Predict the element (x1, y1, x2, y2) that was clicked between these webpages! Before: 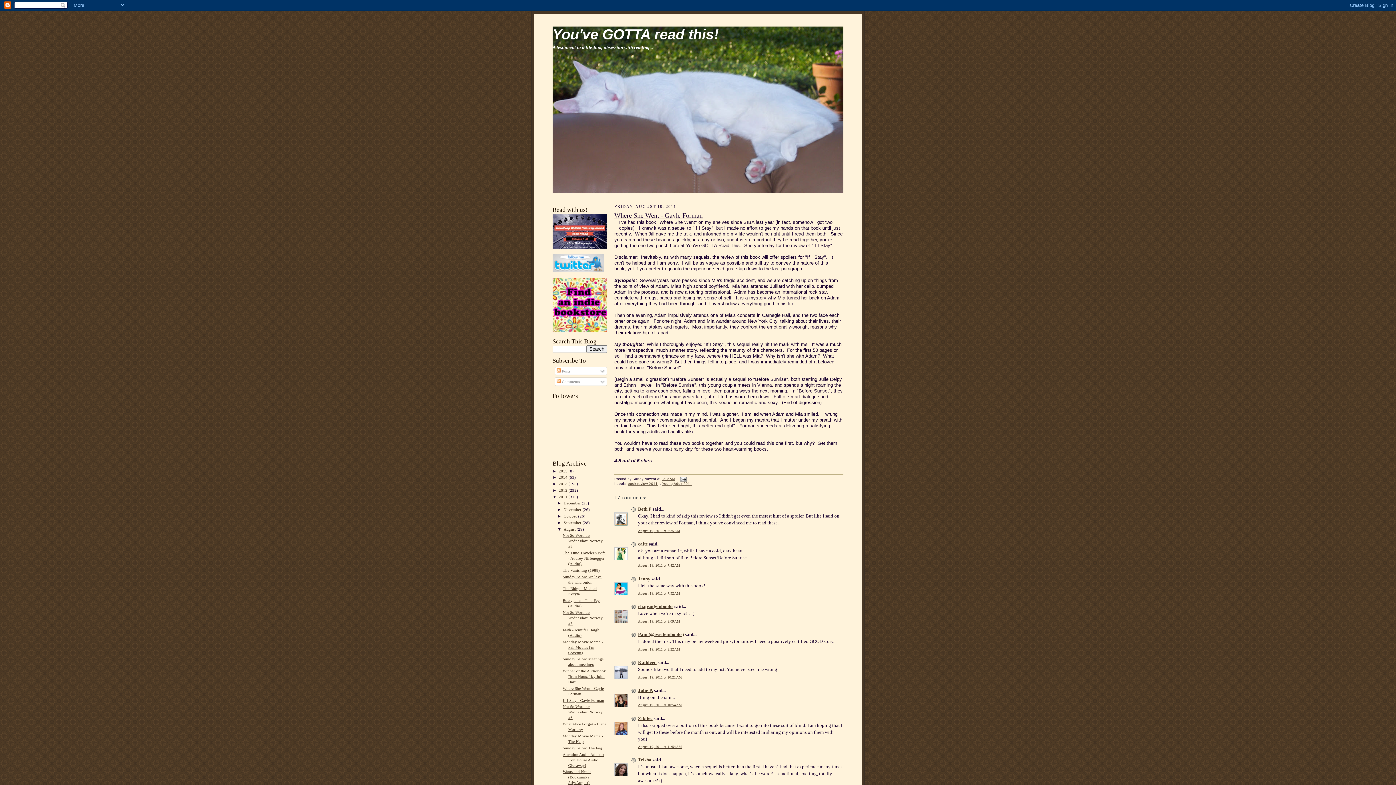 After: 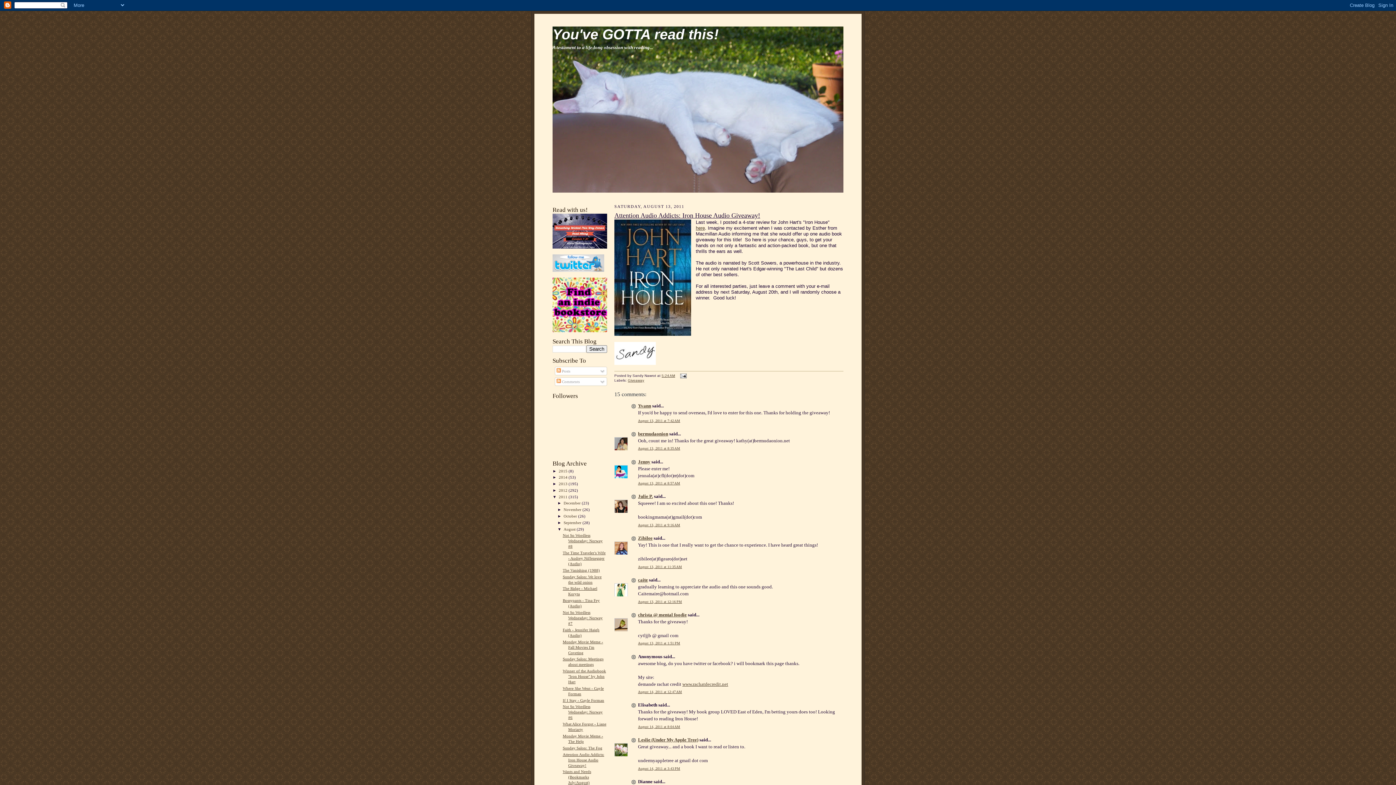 Action: bbox: (562, 752, 604, 767) label: Attention Audio Addicts: Iron House Audio Giveaway!